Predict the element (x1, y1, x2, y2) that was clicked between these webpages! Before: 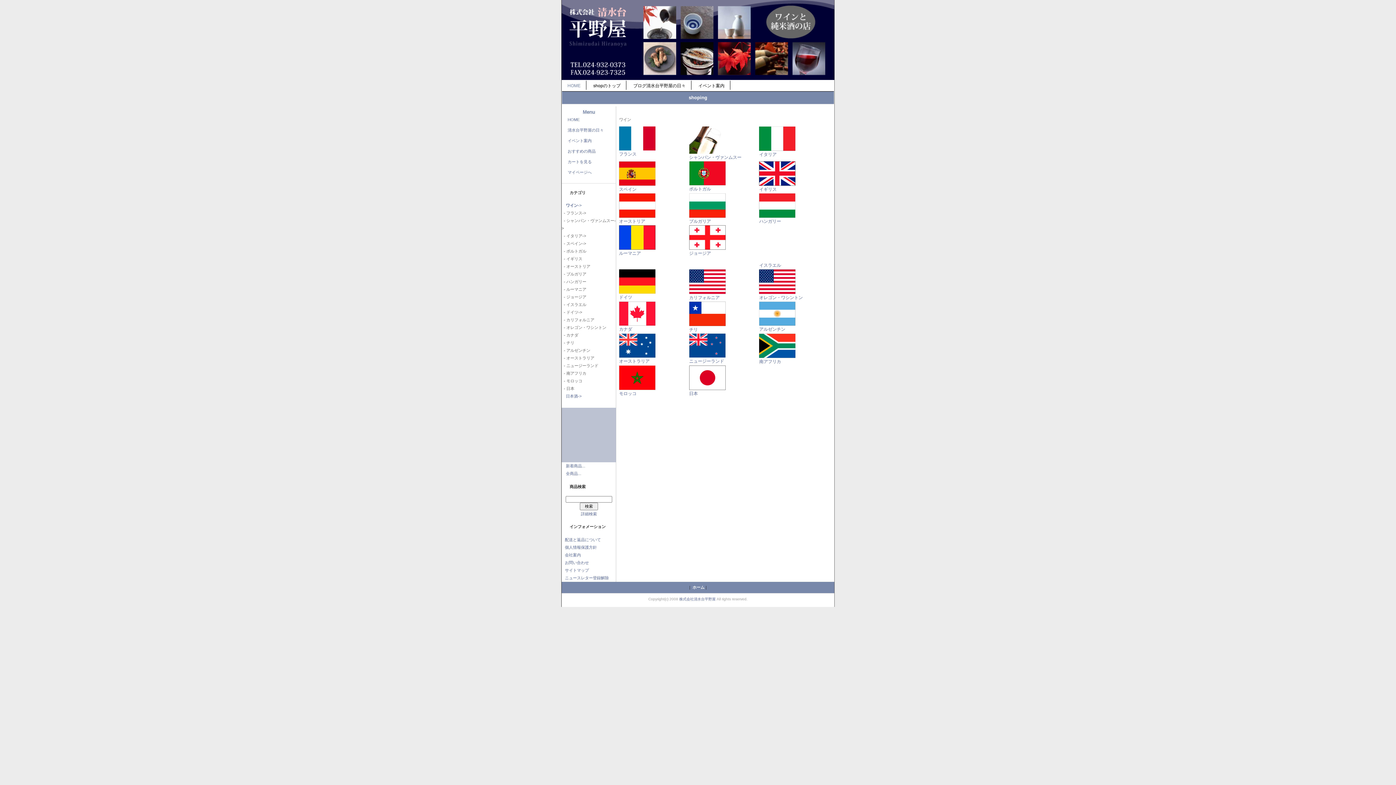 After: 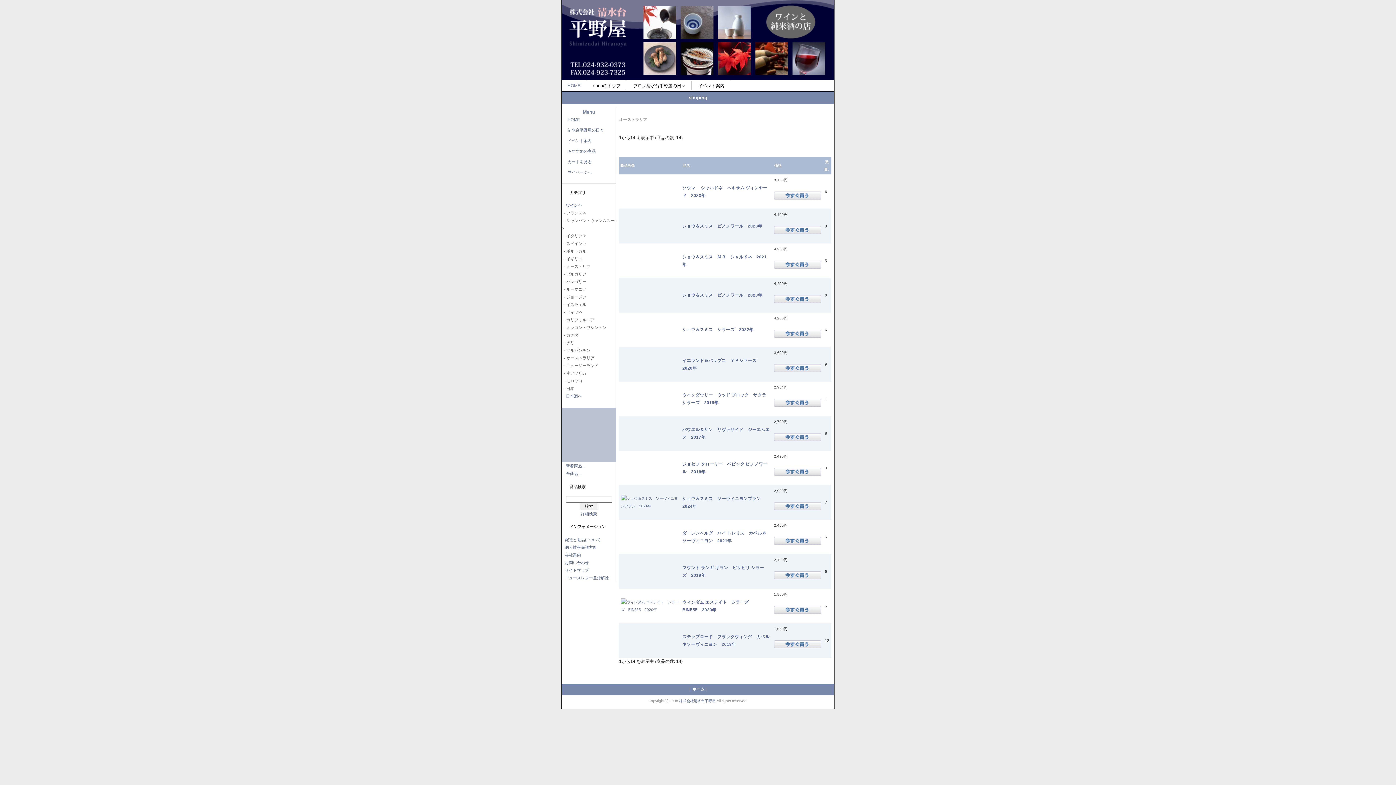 Action: label: 
オーストラリア bbox: (619, 353, 655, 364)